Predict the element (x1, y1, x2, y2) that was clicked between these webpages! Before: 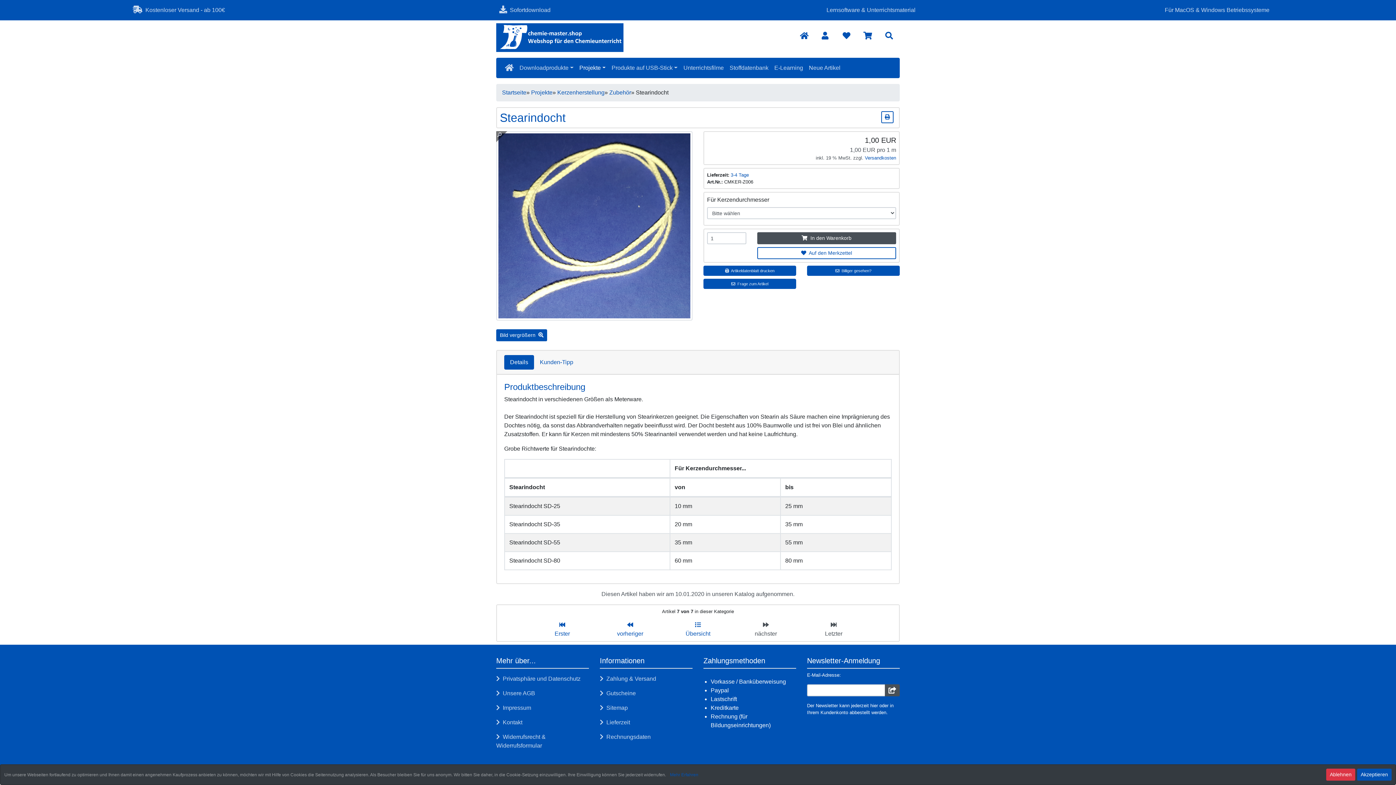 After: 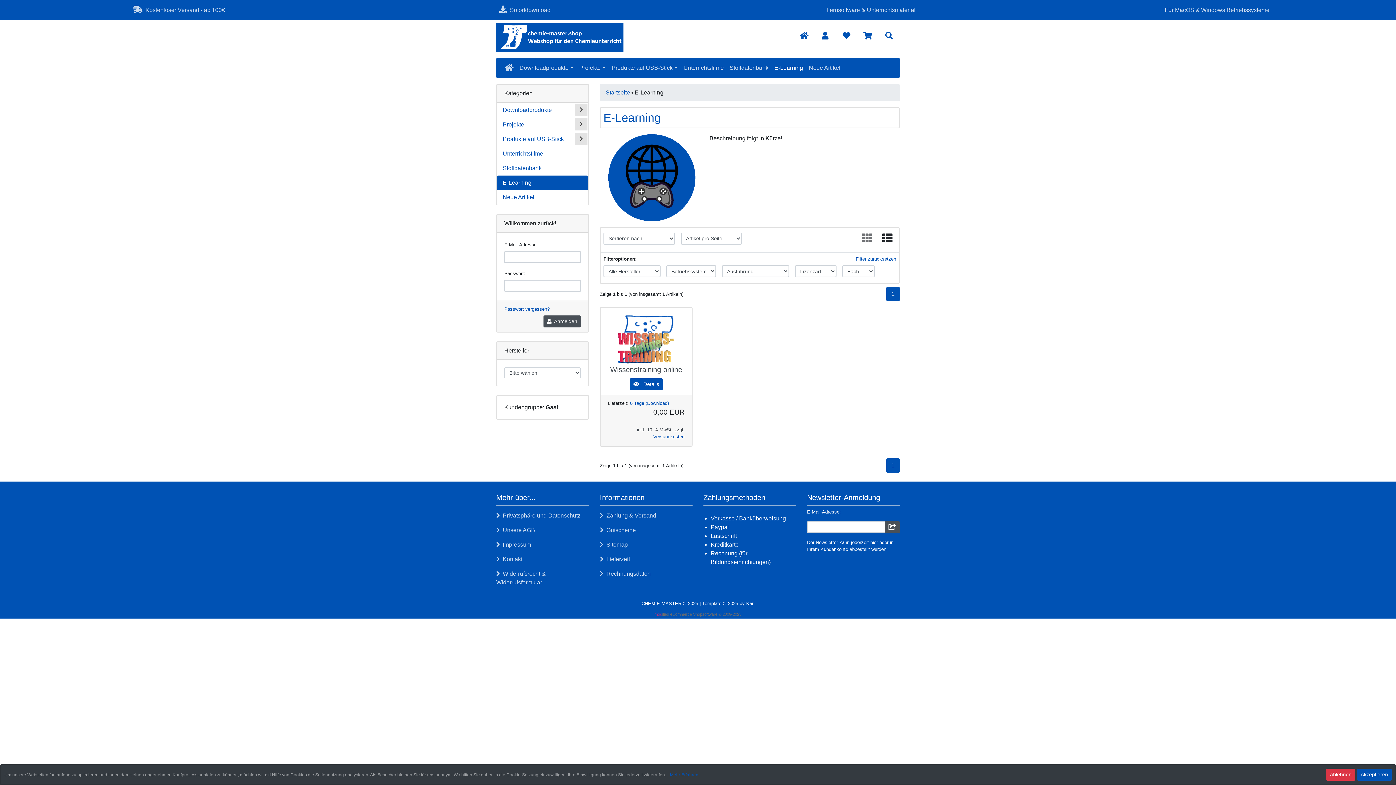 Action: label: E-Learning bbox: (771, 60, 806, 75)